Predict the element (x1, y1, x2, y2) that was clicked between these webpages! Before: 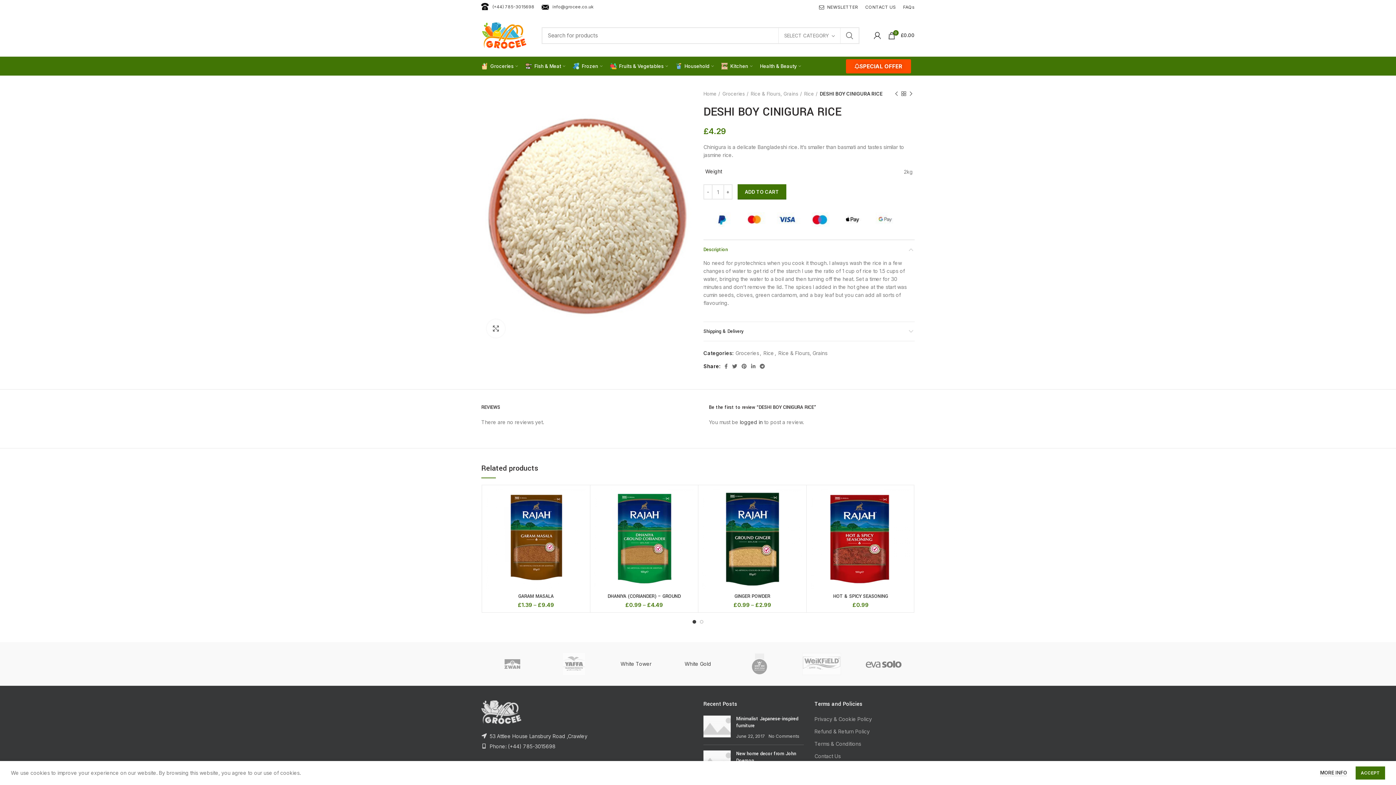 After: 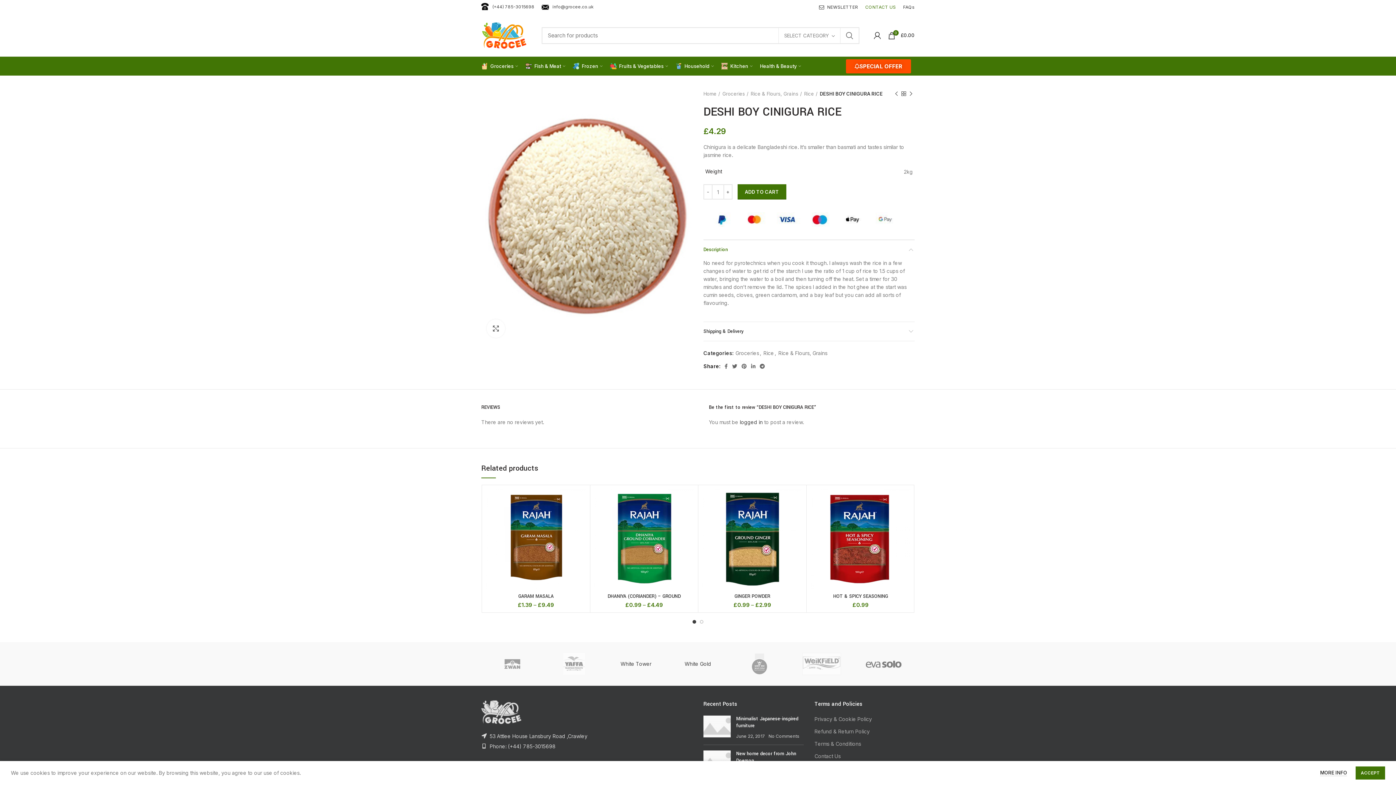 Action: bbox: (861, 0, 899, 14) label: CONTACT US